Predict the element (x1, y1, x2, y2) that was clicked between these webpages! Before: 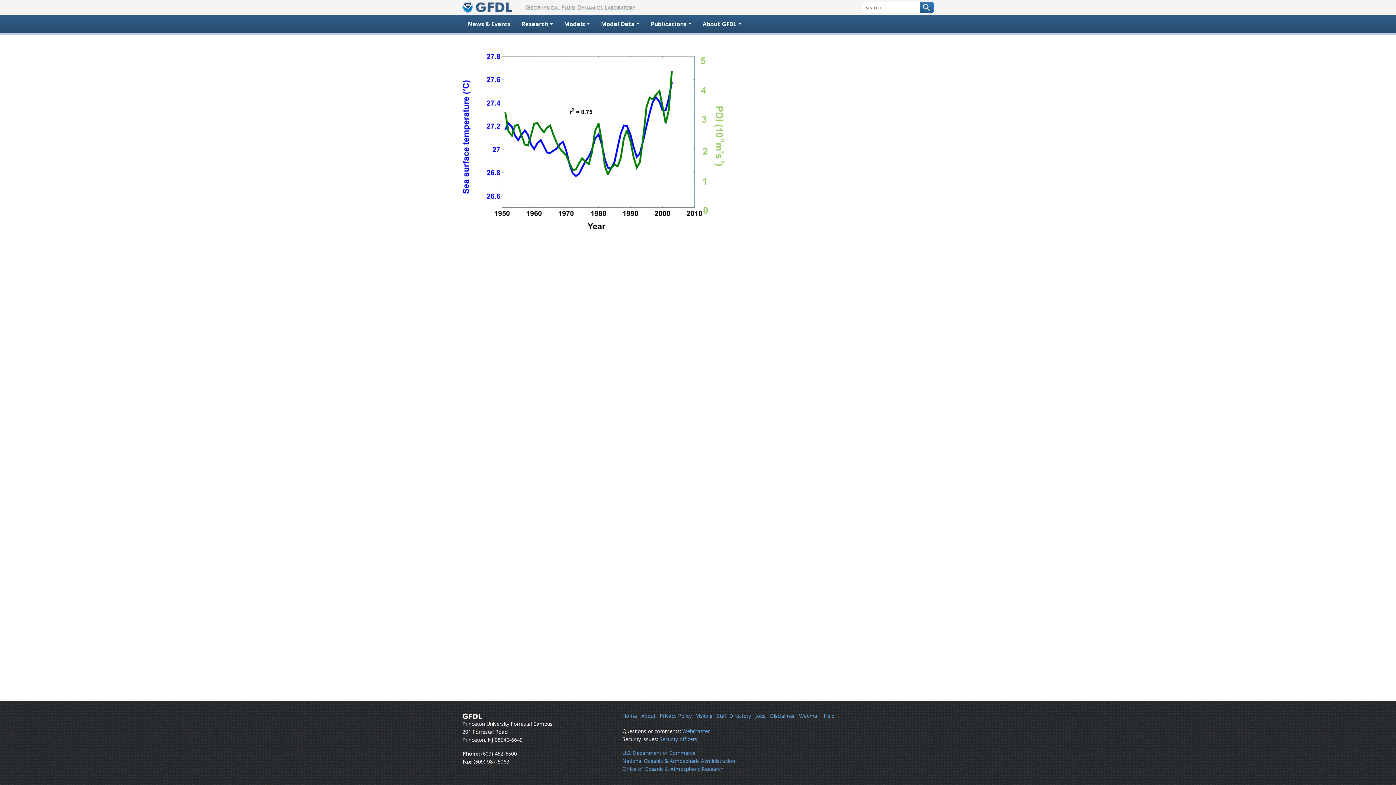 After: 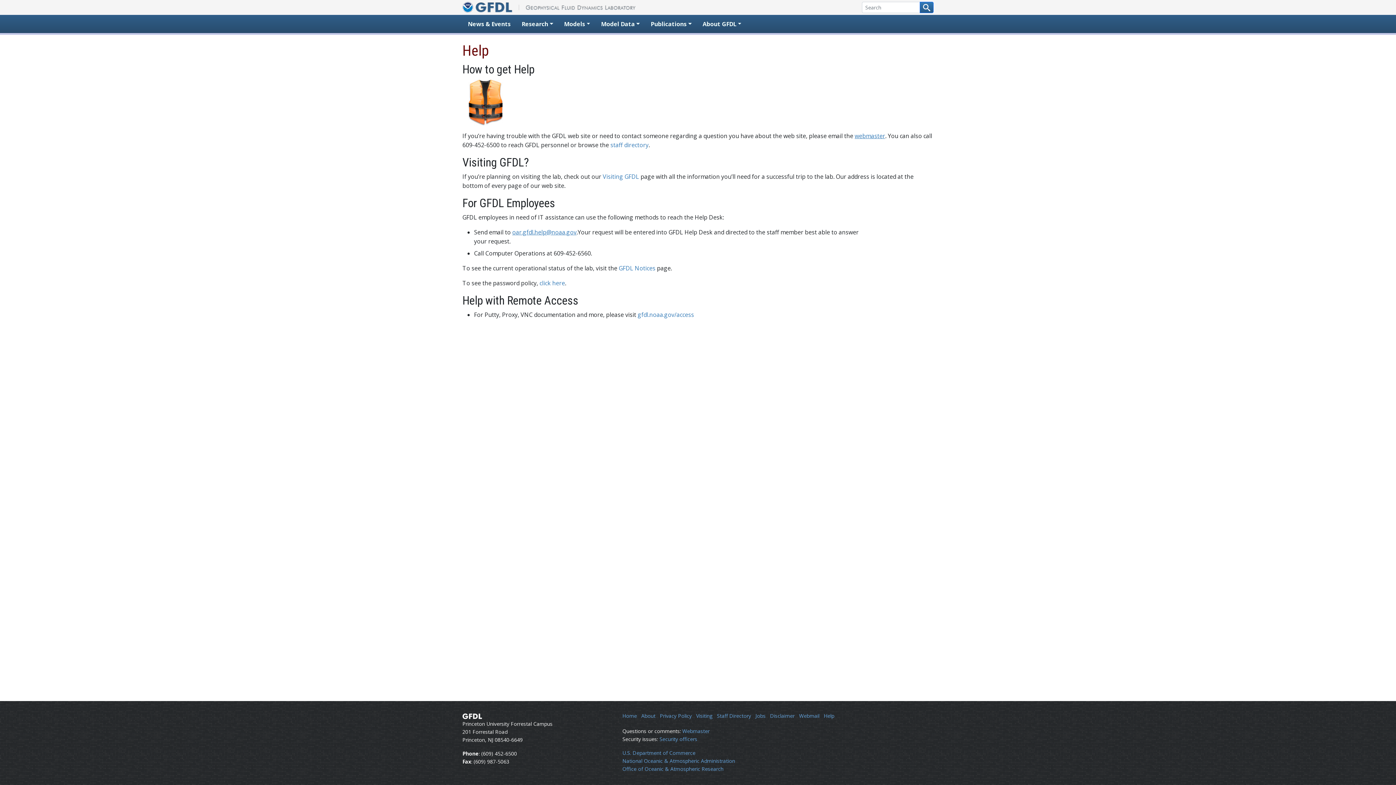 Action: label: Help bbox: (824, 712, 834, 719)